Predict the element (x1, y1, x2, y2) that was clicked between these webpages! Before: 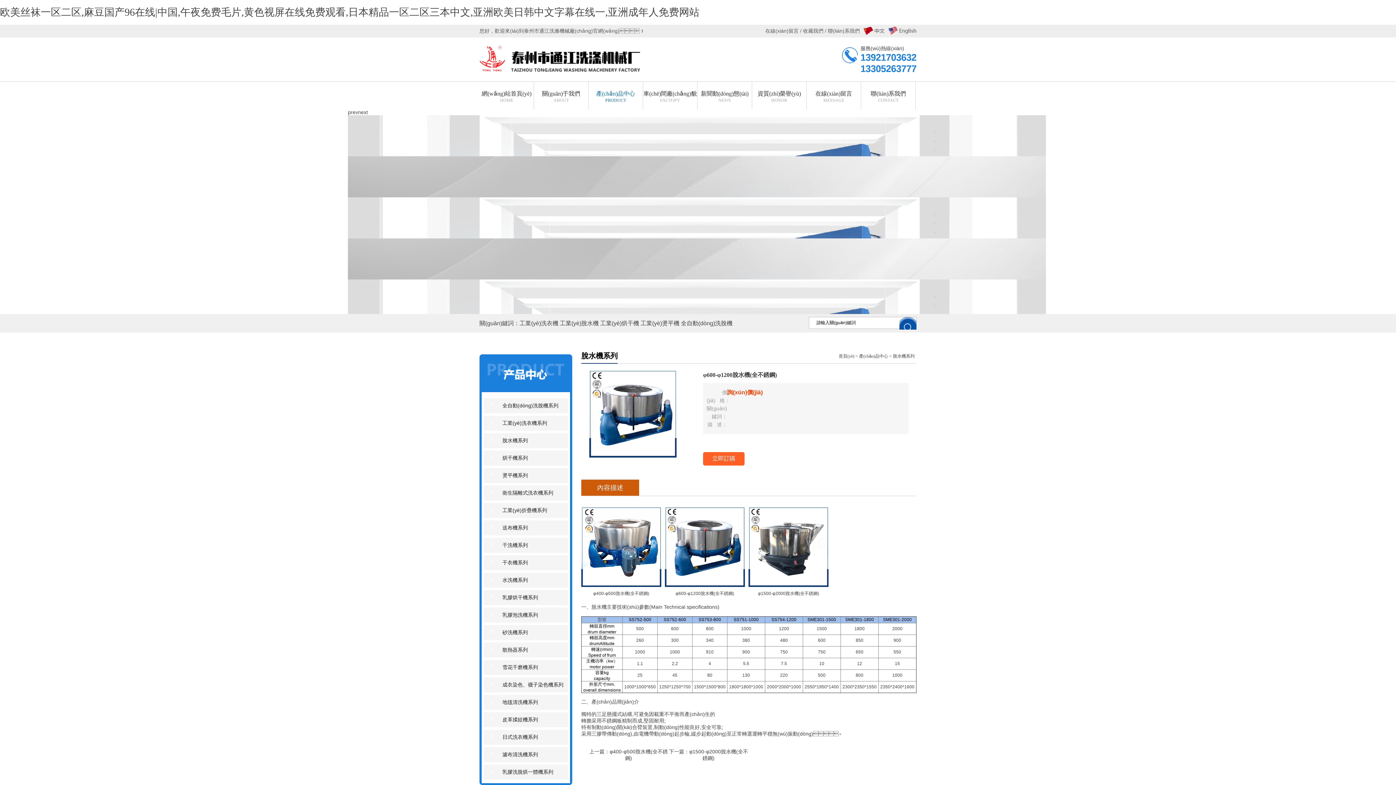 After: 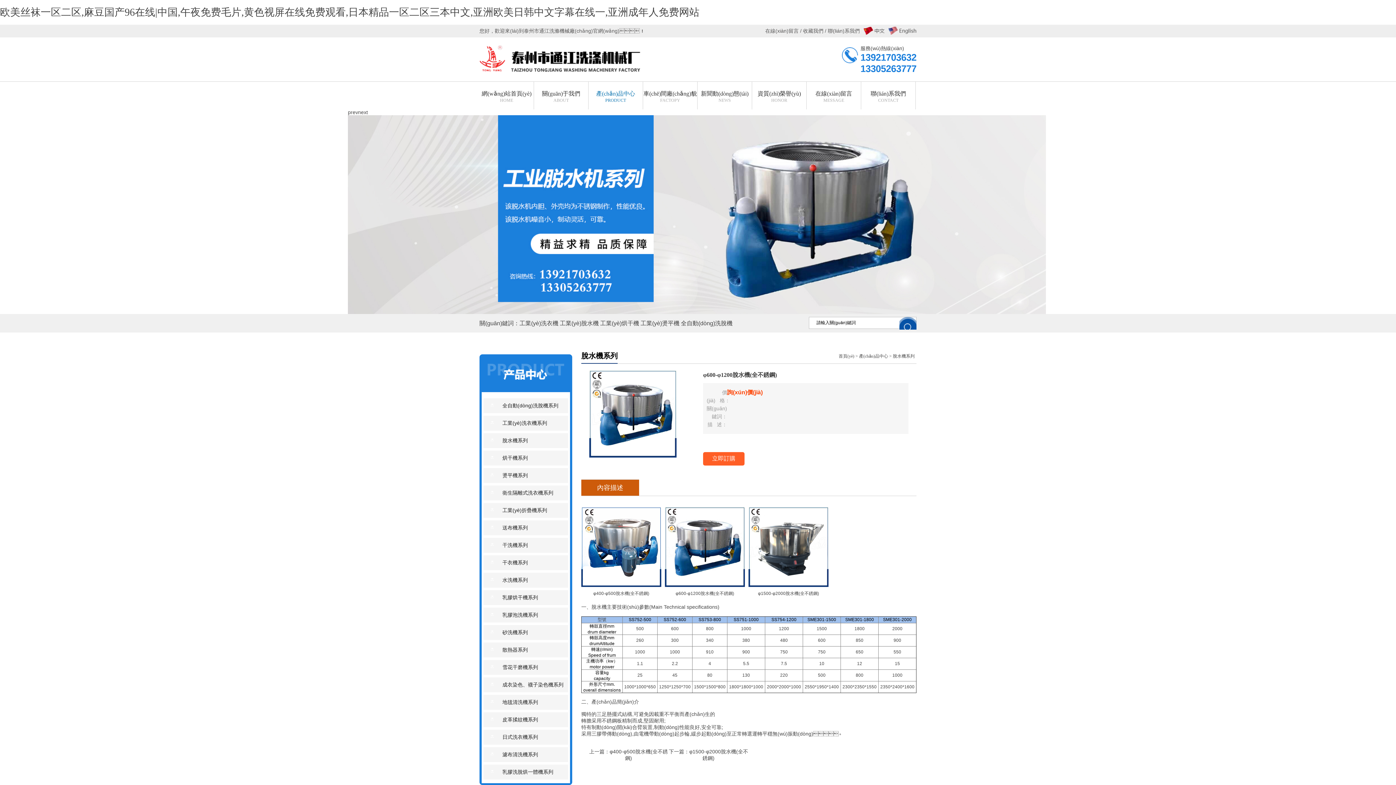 Action: bbox: (581, 479, 639, 495) label: 內容描述